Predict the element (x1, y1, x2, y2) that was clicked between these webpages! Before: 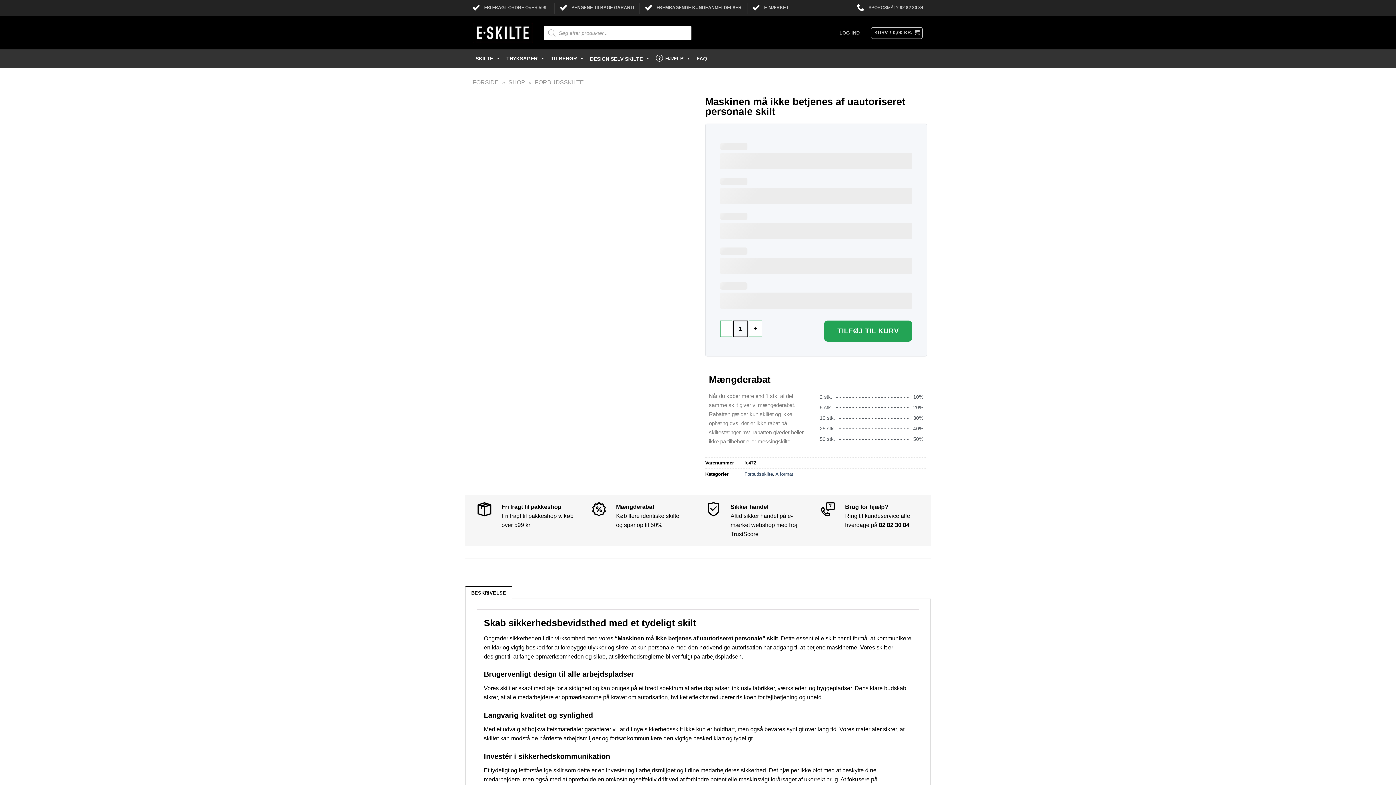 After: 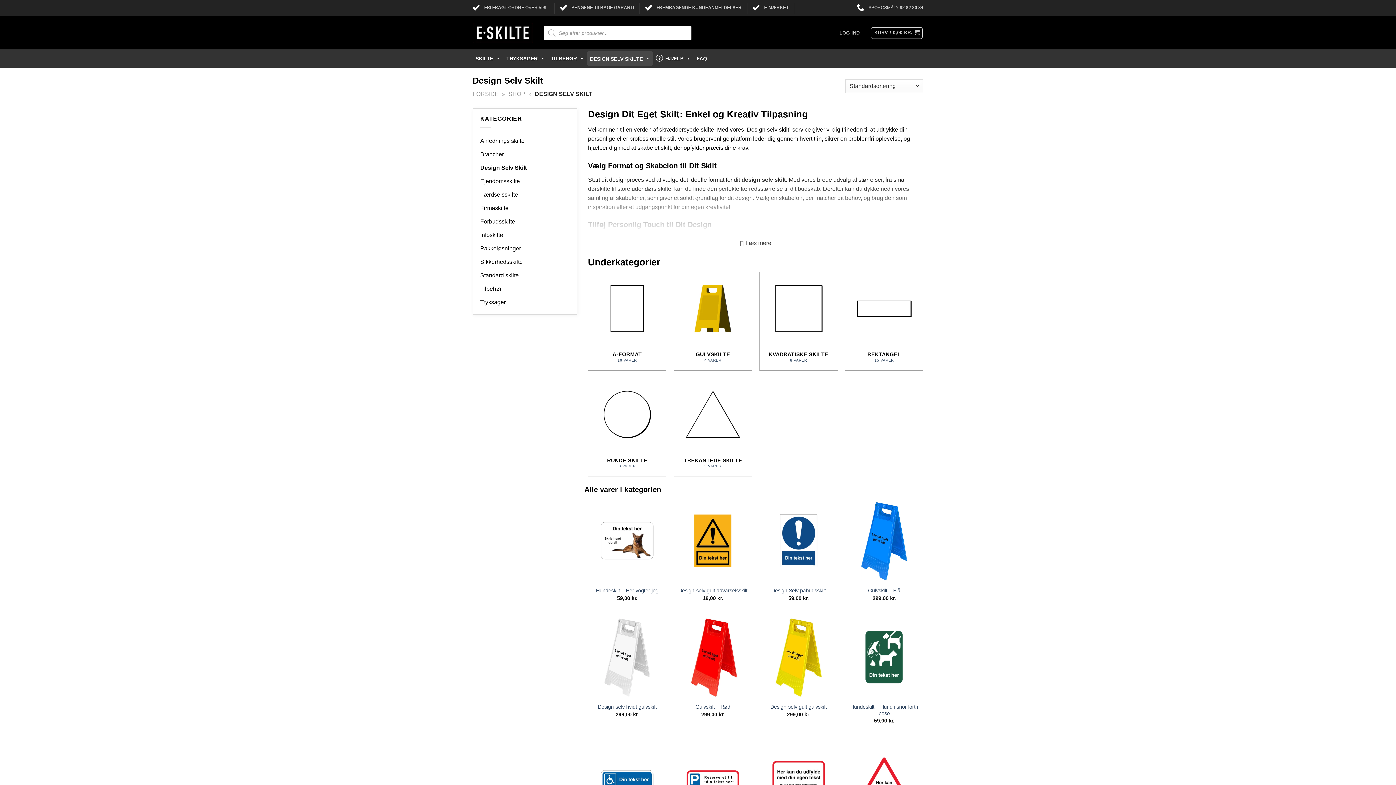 Action: label: DESIGN SELV SKILTE bbox: (587, 51, 653, 65)